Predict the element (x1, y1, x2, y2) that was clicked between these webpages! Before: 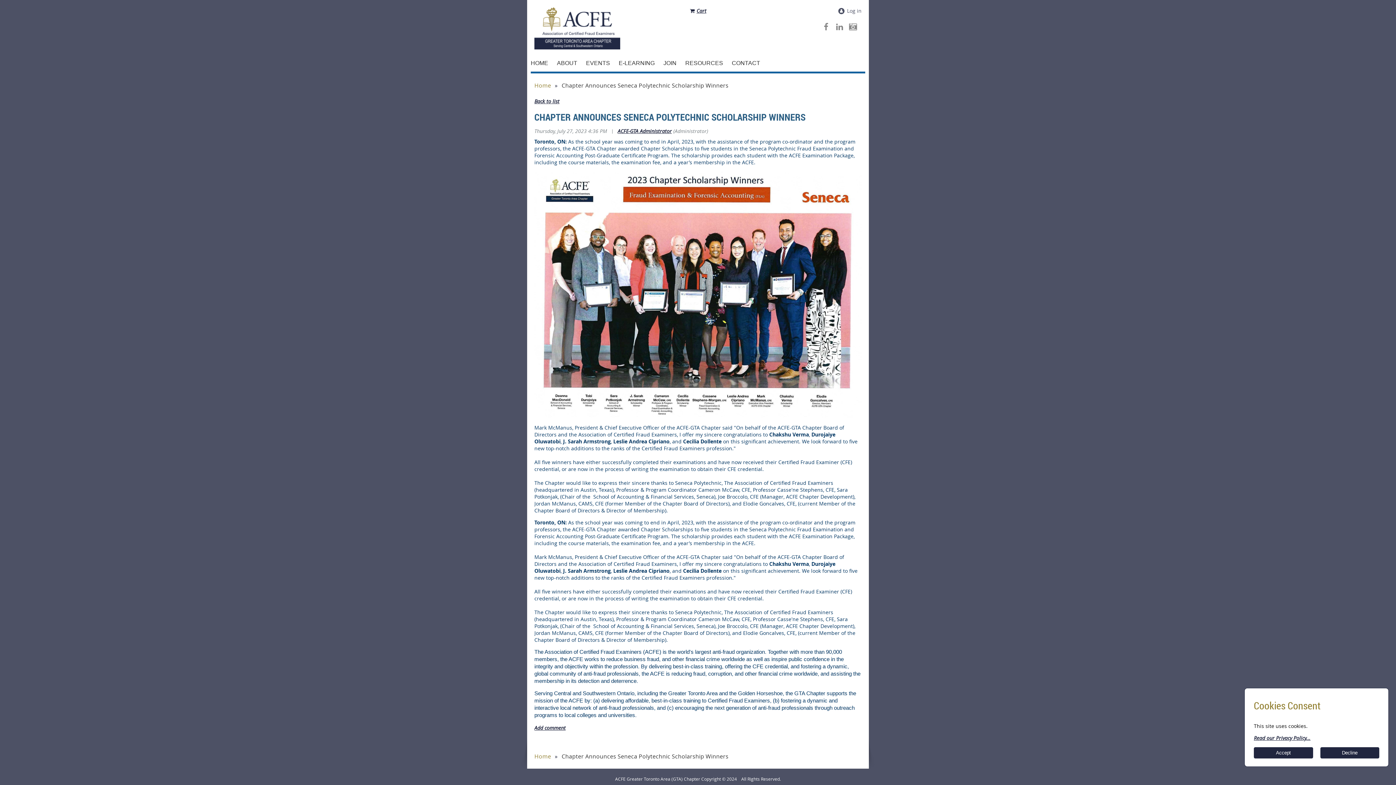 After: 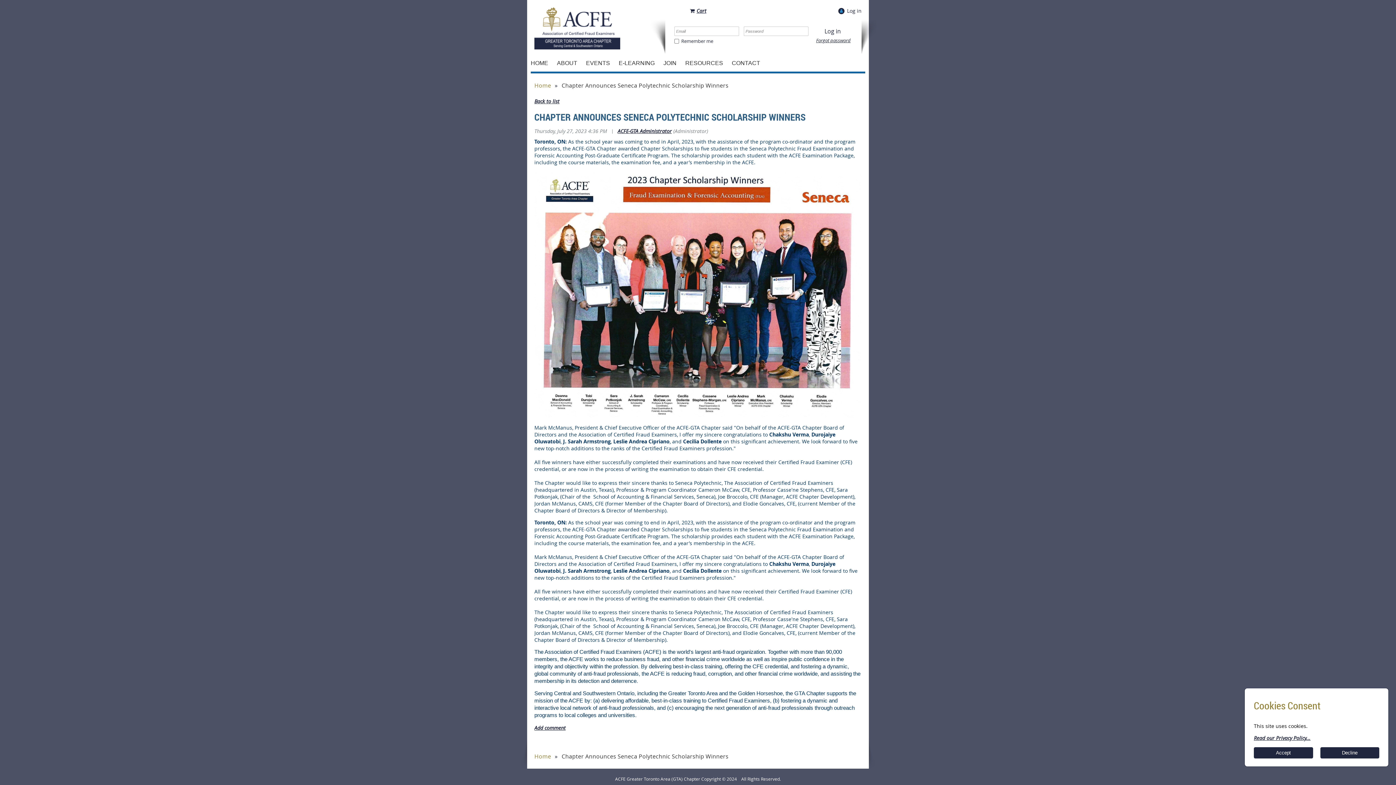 Action: label: Log in bbox: (837, 7, 861, 14)